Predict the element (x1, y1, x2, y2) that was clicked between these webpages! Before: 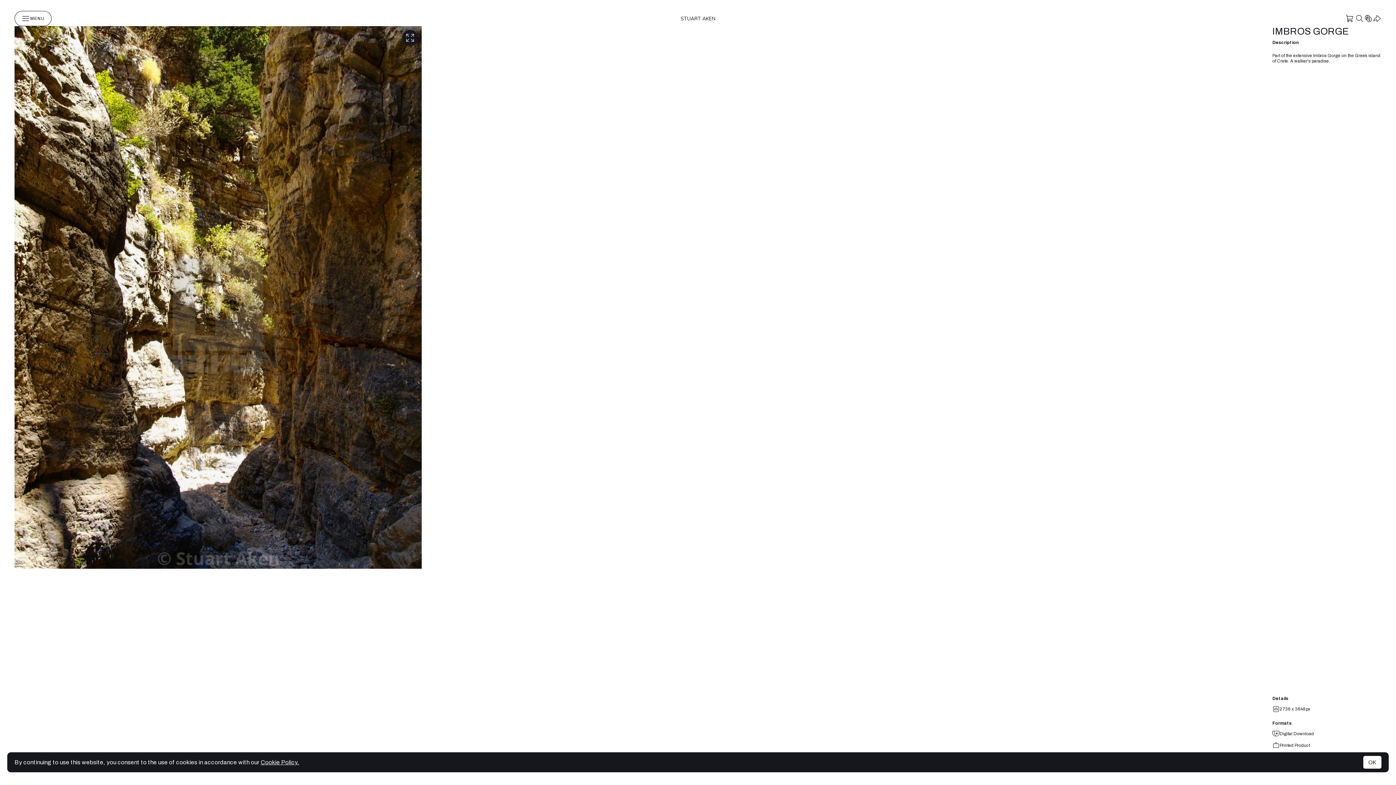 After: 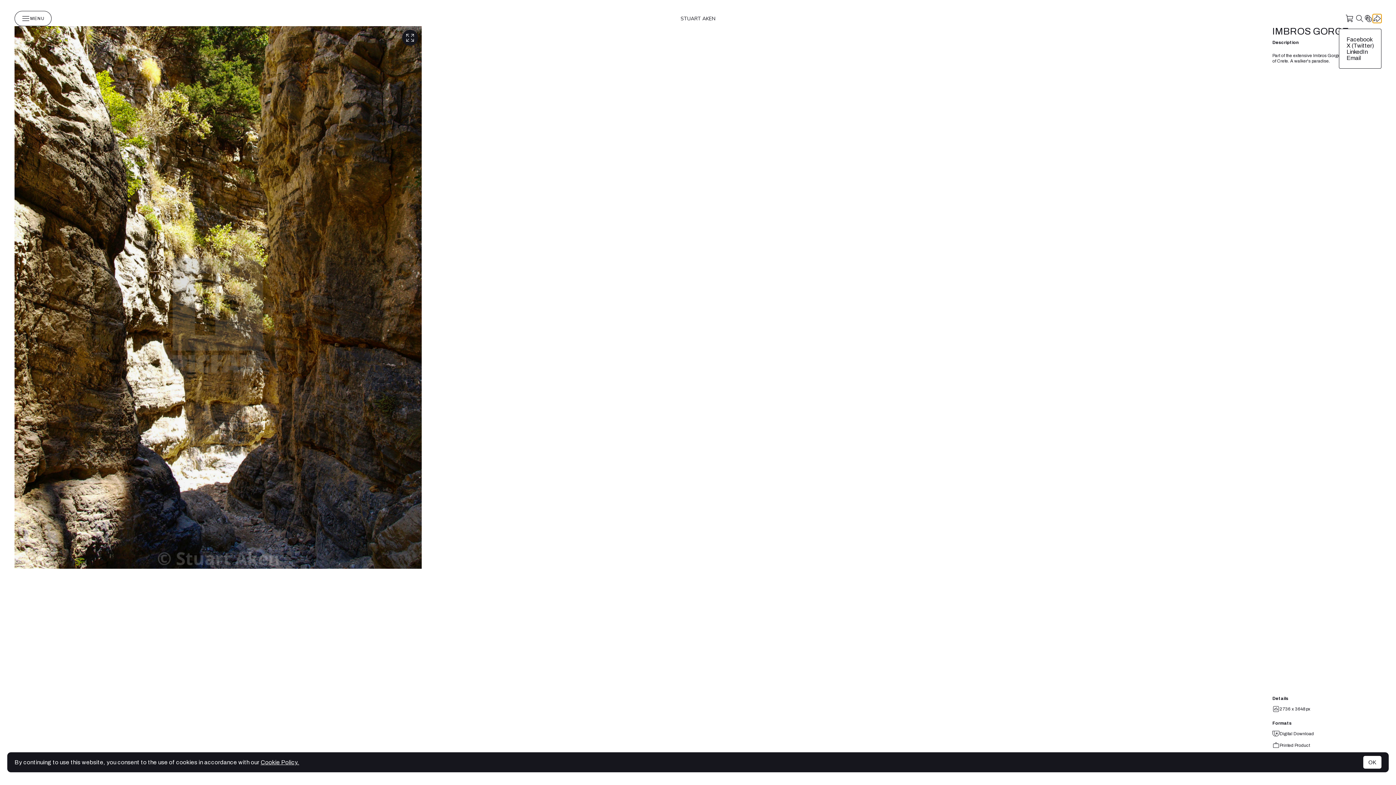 Action: bbox: (1373, 14, 1381, 22)